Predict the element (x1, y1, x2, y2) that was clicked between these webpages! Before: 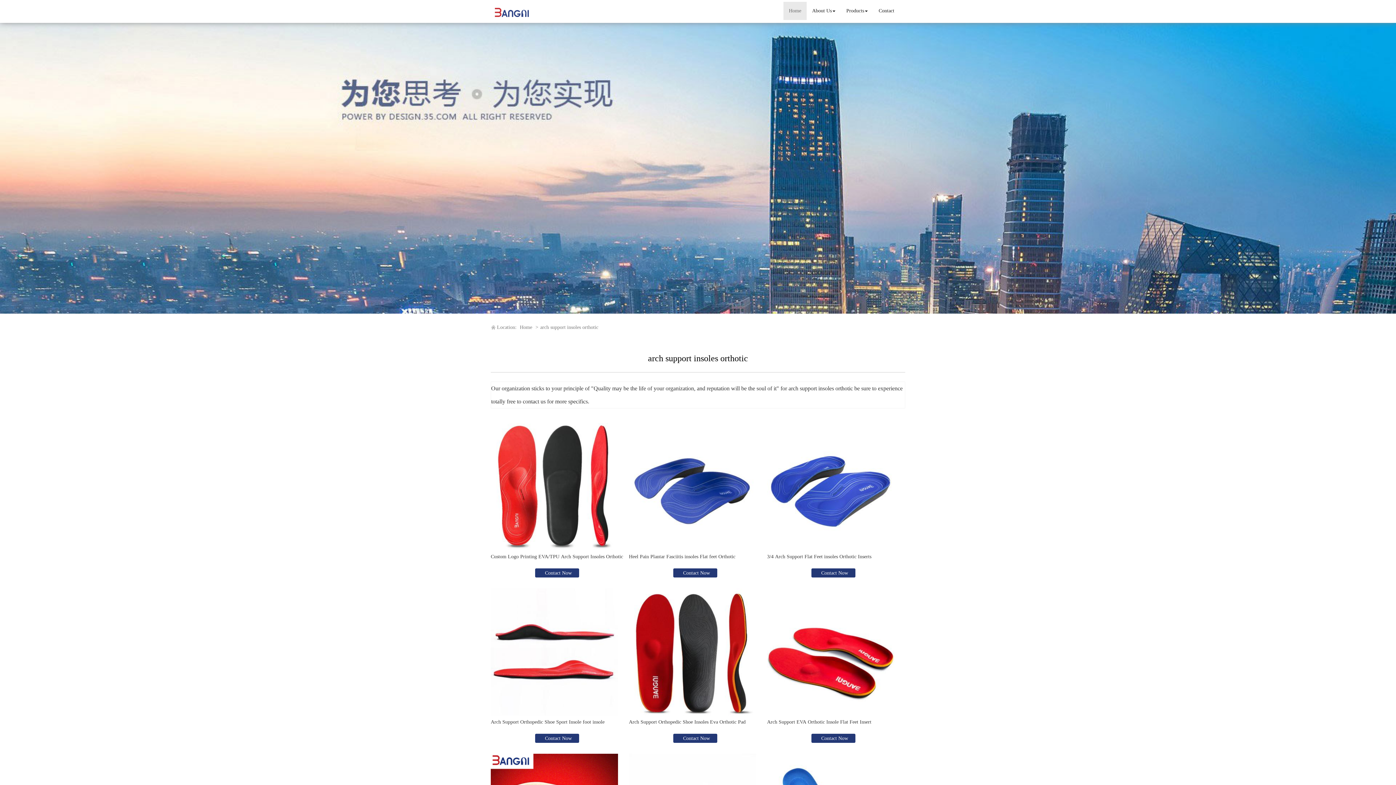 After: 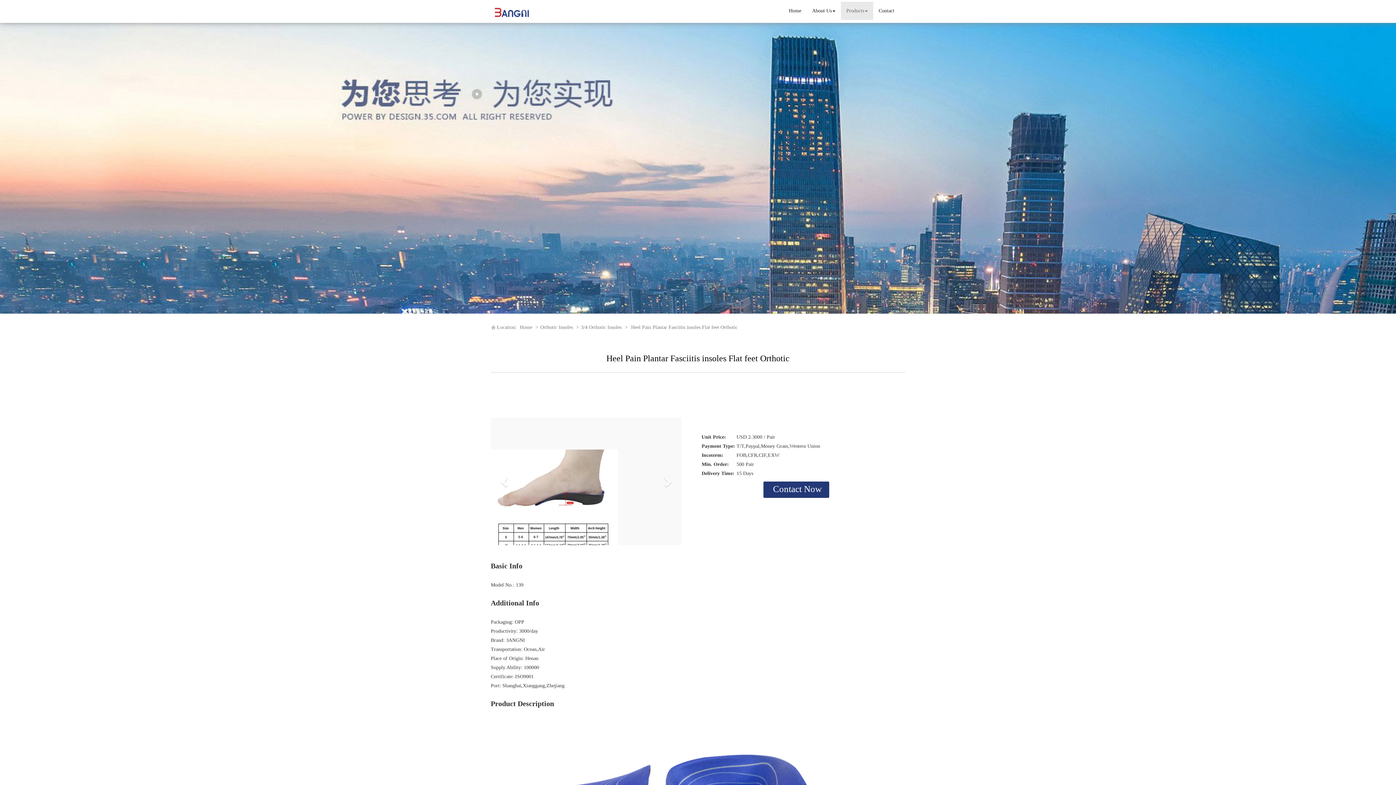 Action: bbox: (629, 423, 756, 550)